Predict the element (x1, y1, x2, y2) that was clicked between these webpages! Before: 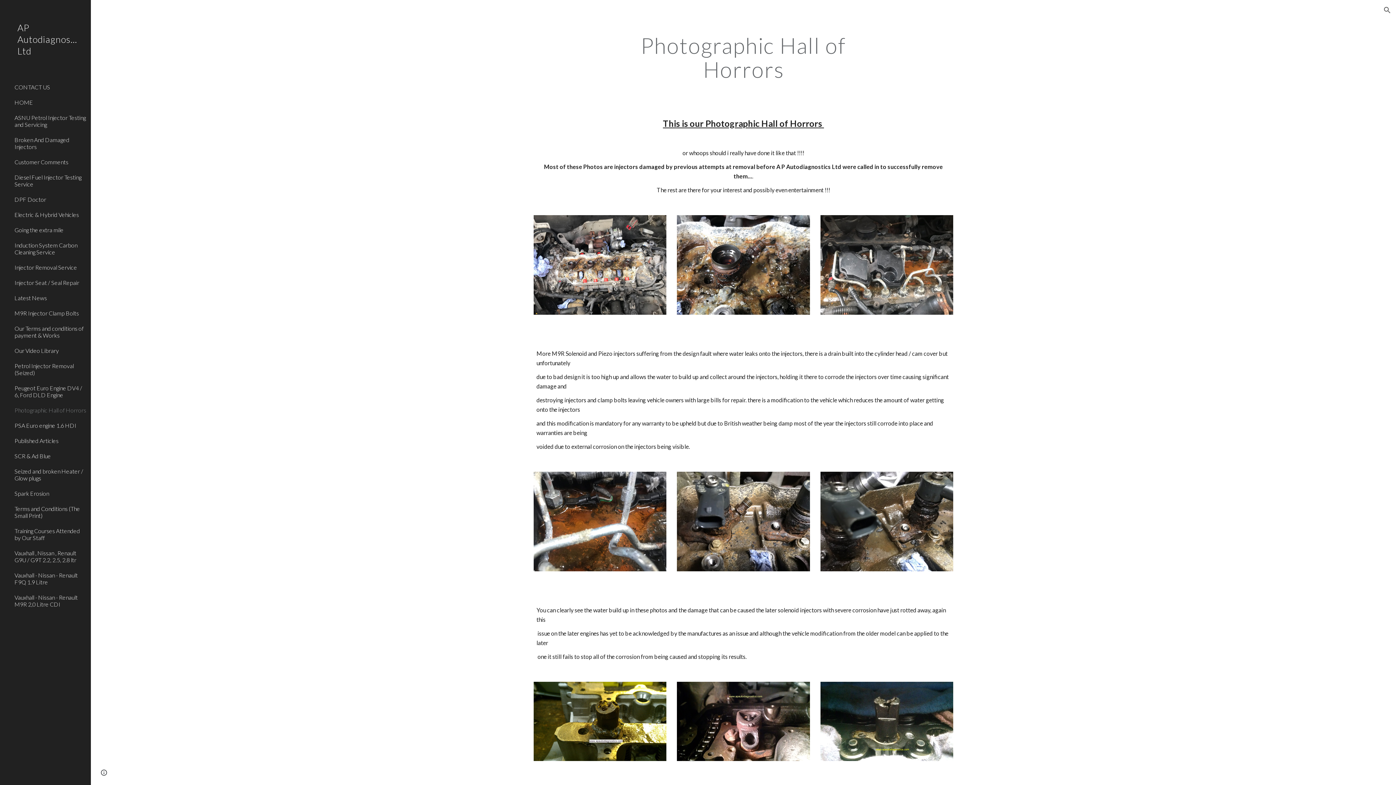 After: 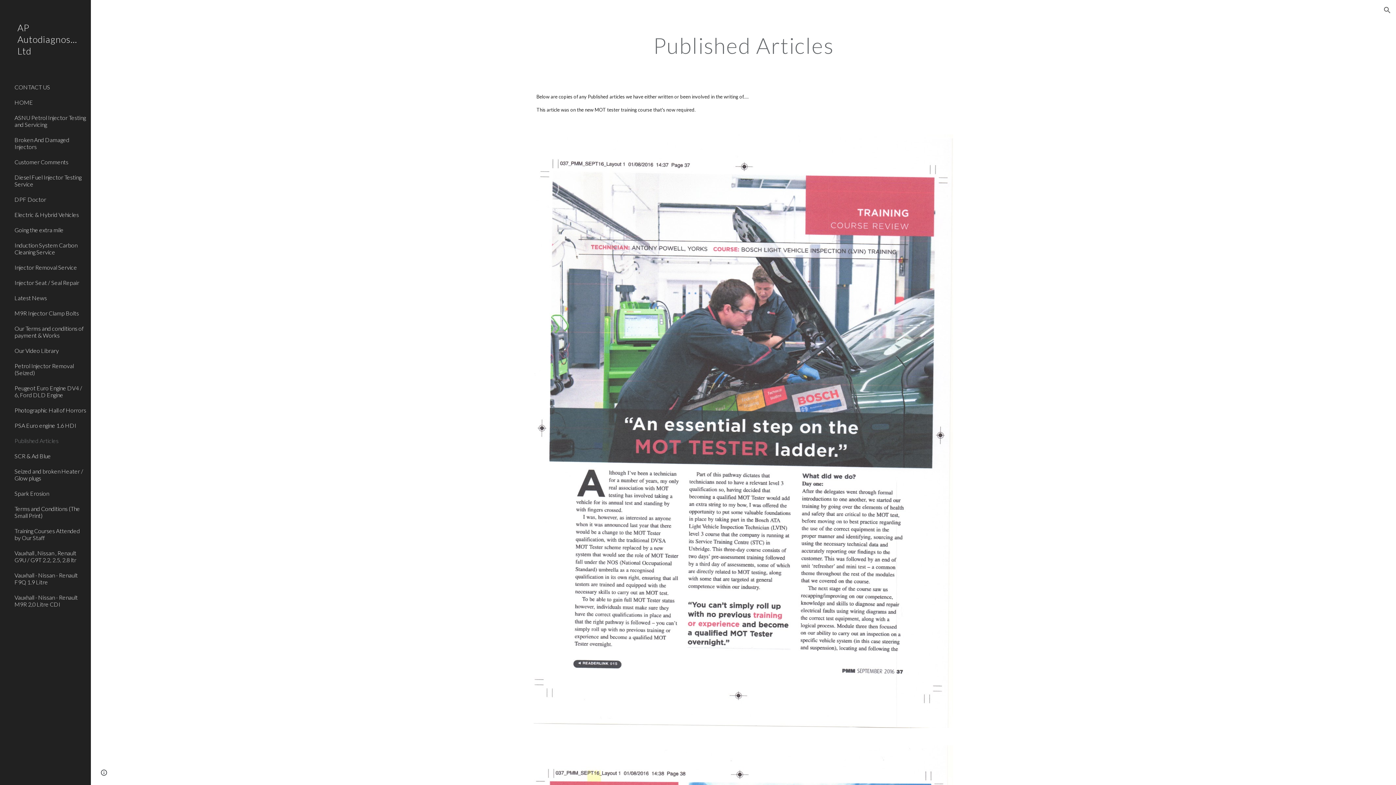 Action: label: Published Articles bbox: (13, 433, 86, 448)